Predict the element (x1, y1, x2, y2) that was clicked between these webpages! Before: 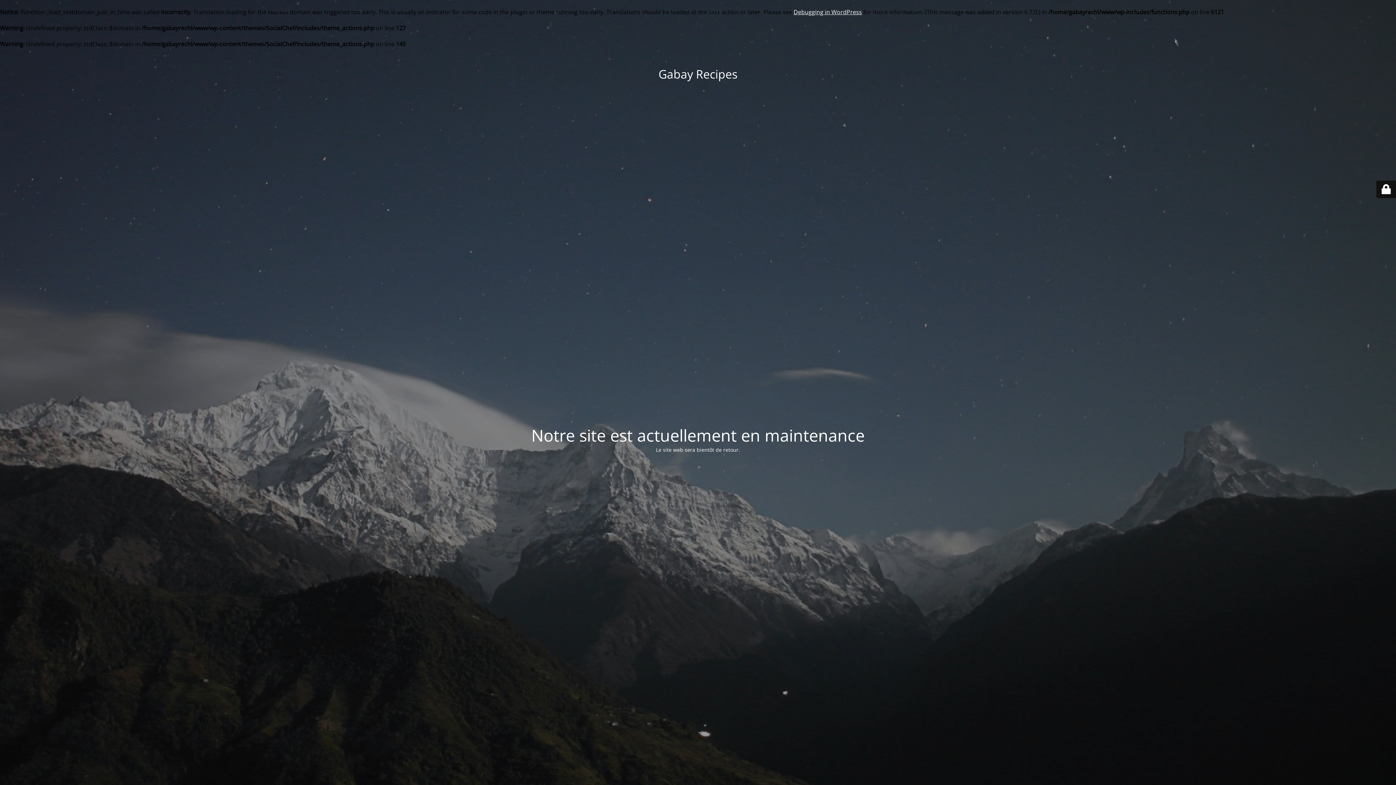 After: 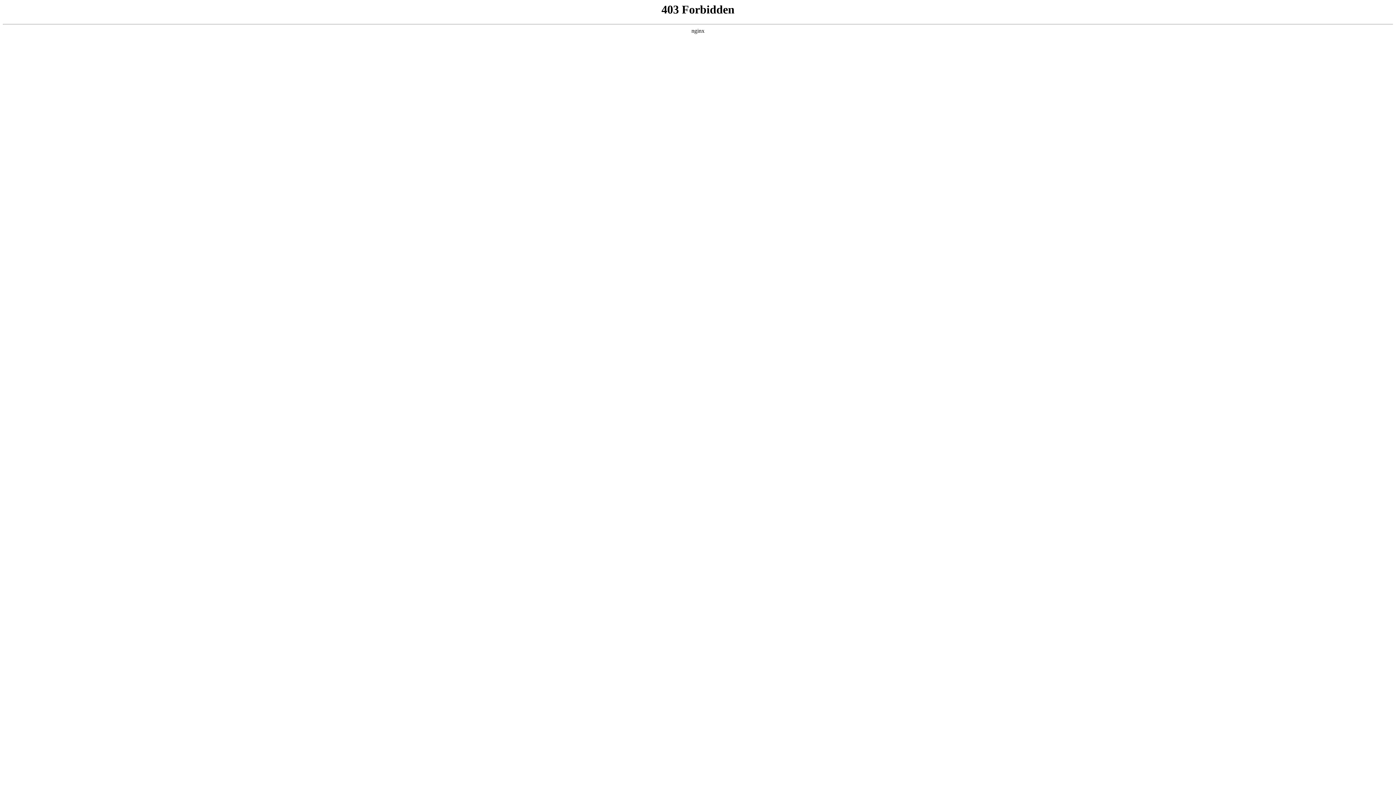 Action: bbox: (793, 8, 862, 16) label: Debugging in WordPress